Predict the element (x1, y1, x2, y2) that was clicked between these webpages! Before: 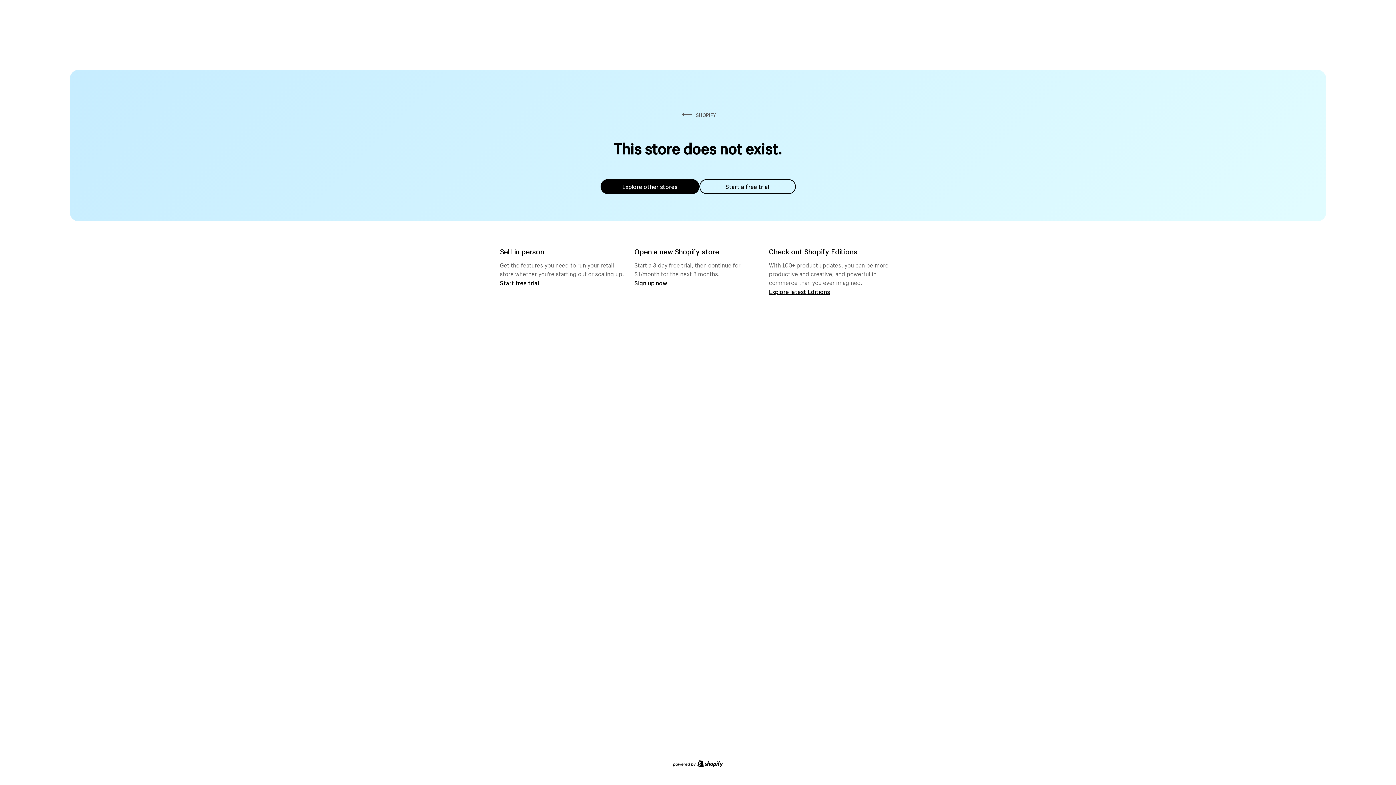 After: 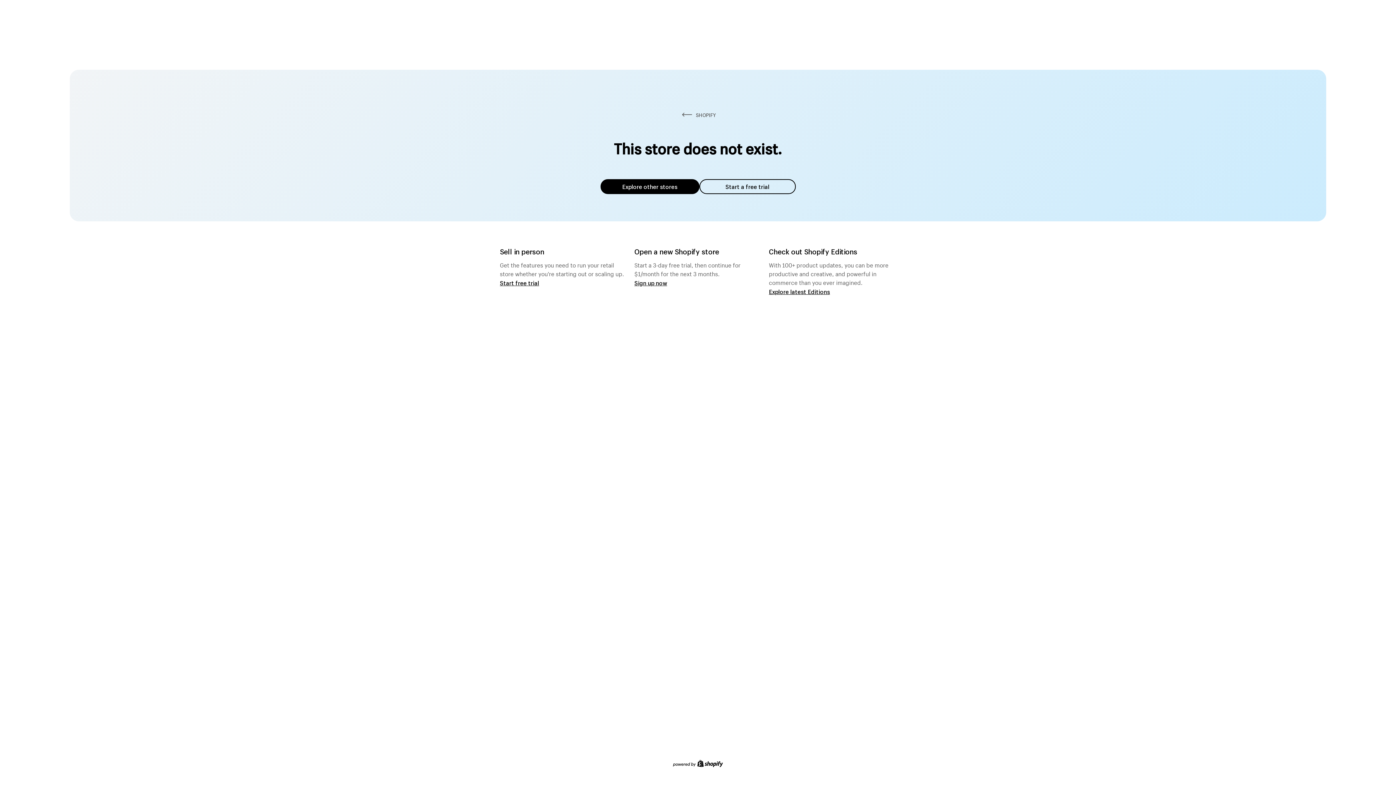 Action: label: Explore other stores bbox: (600, 179, 699, 194)